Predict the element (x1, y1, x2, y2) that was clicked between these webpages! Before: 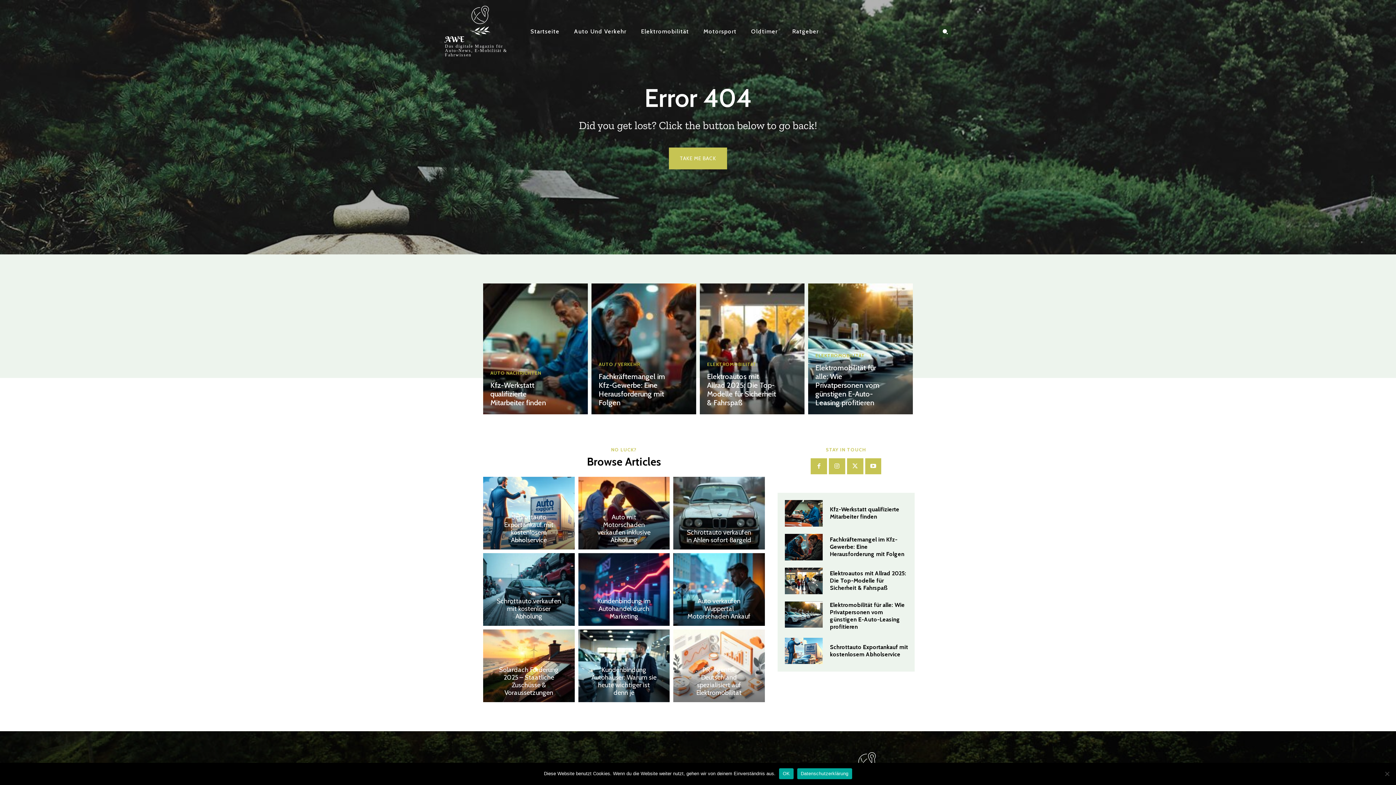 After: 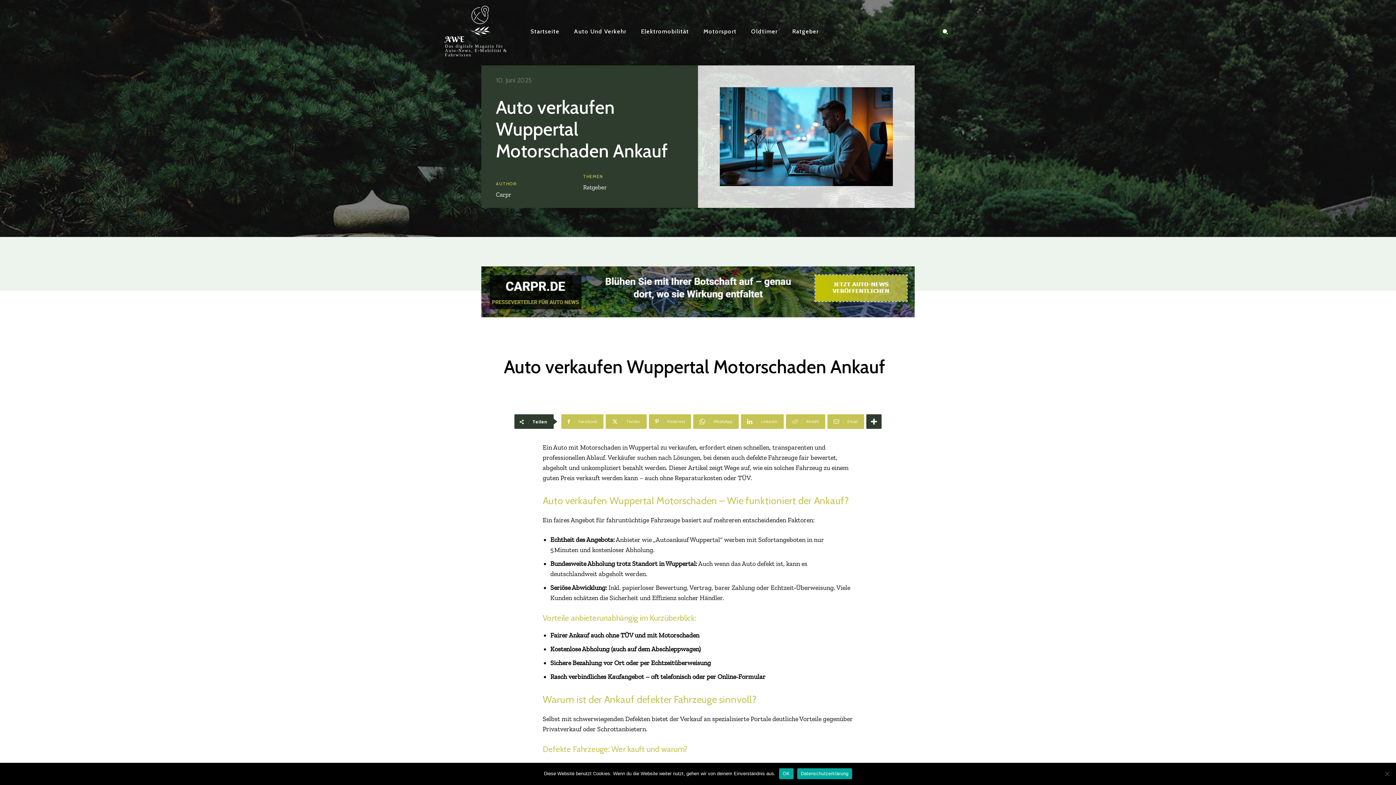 Action: label: Auto verkaufen Wuppertal Motorschaden Ankauf bbox: (687, 597, 750, 620)